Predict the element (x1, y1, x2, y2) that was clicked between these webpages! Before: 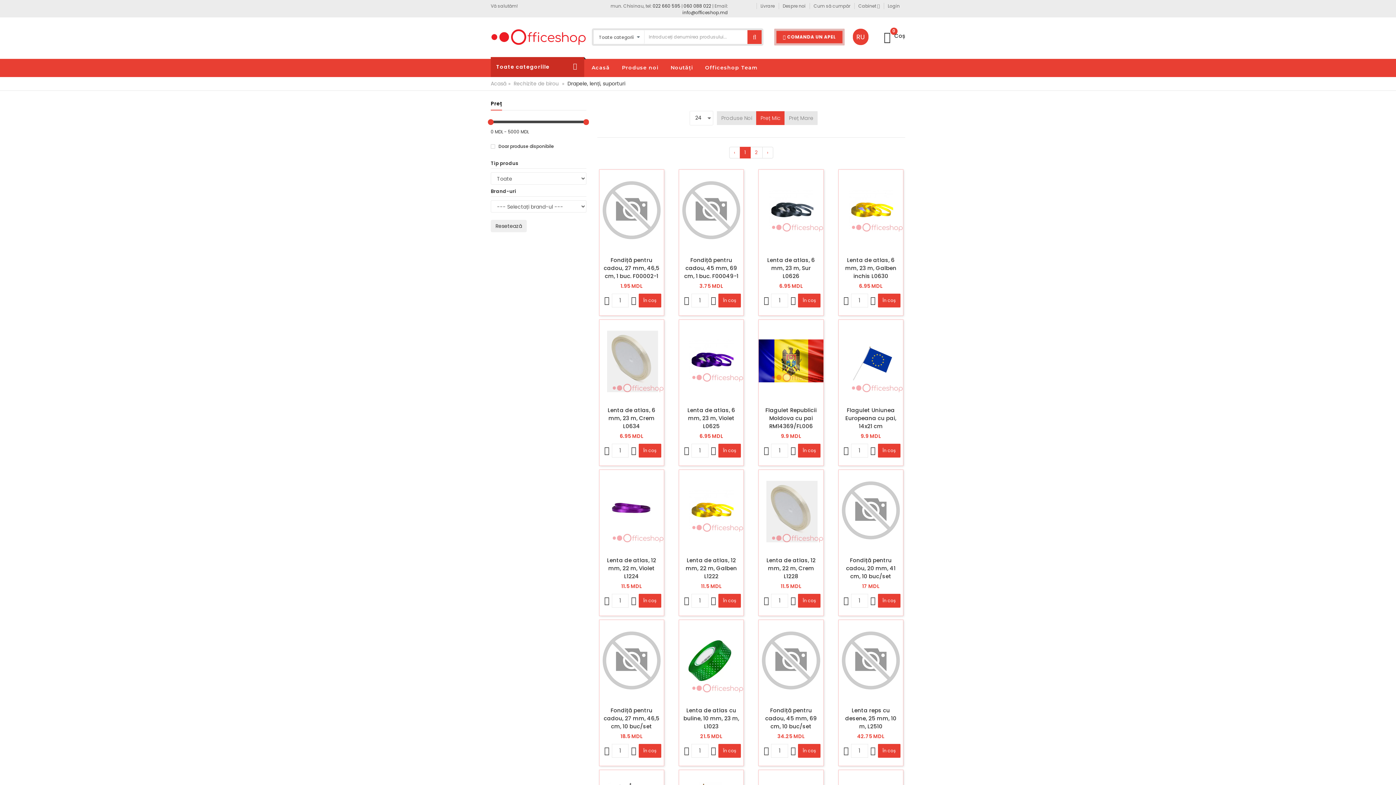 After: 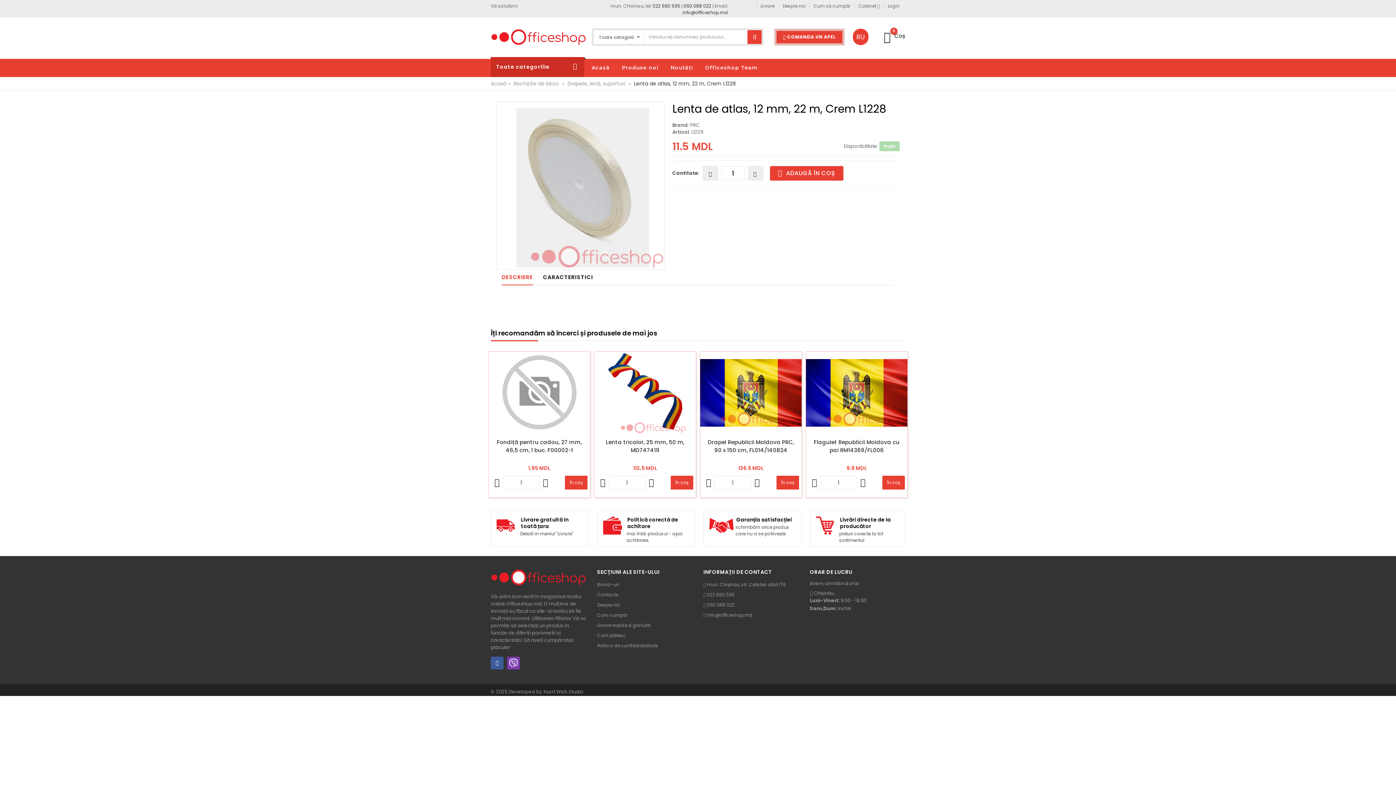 Action: label: Lenta de atlas, 12 mm, 22 m, Crem L1228 bbox: (759, 556, 823, 580)